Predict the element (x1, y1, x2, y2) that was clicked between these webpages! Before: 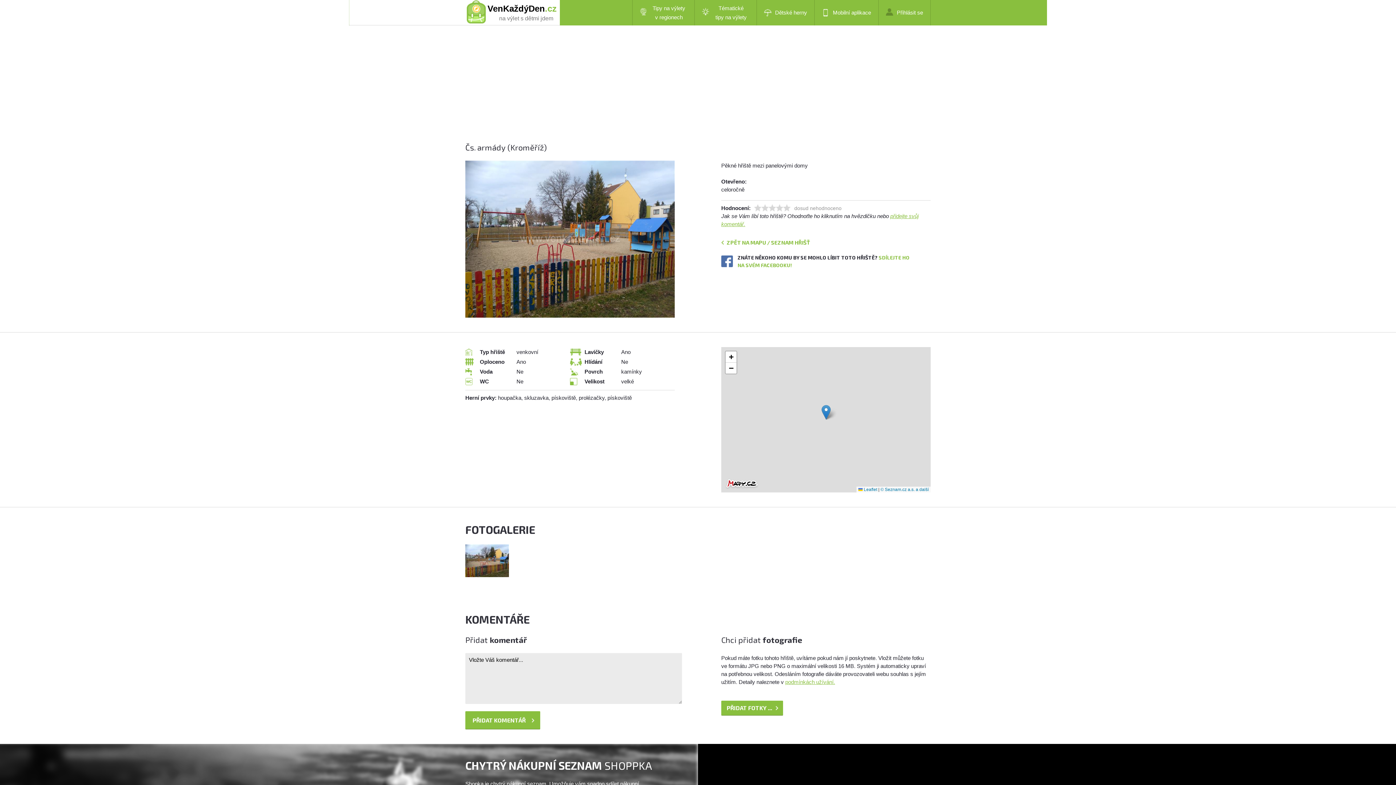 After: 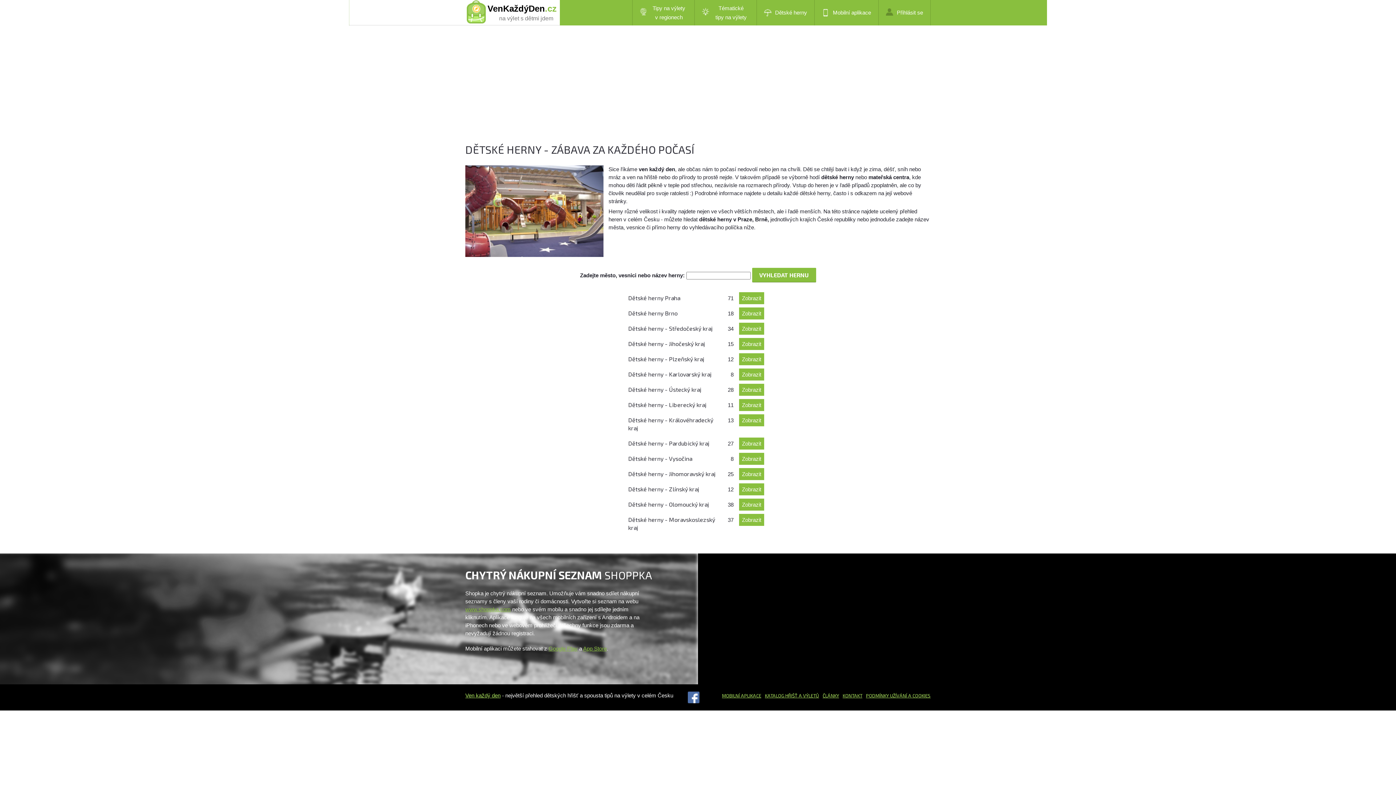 Action: label: Dětské herny bbox: (756, 0, 814, 25)